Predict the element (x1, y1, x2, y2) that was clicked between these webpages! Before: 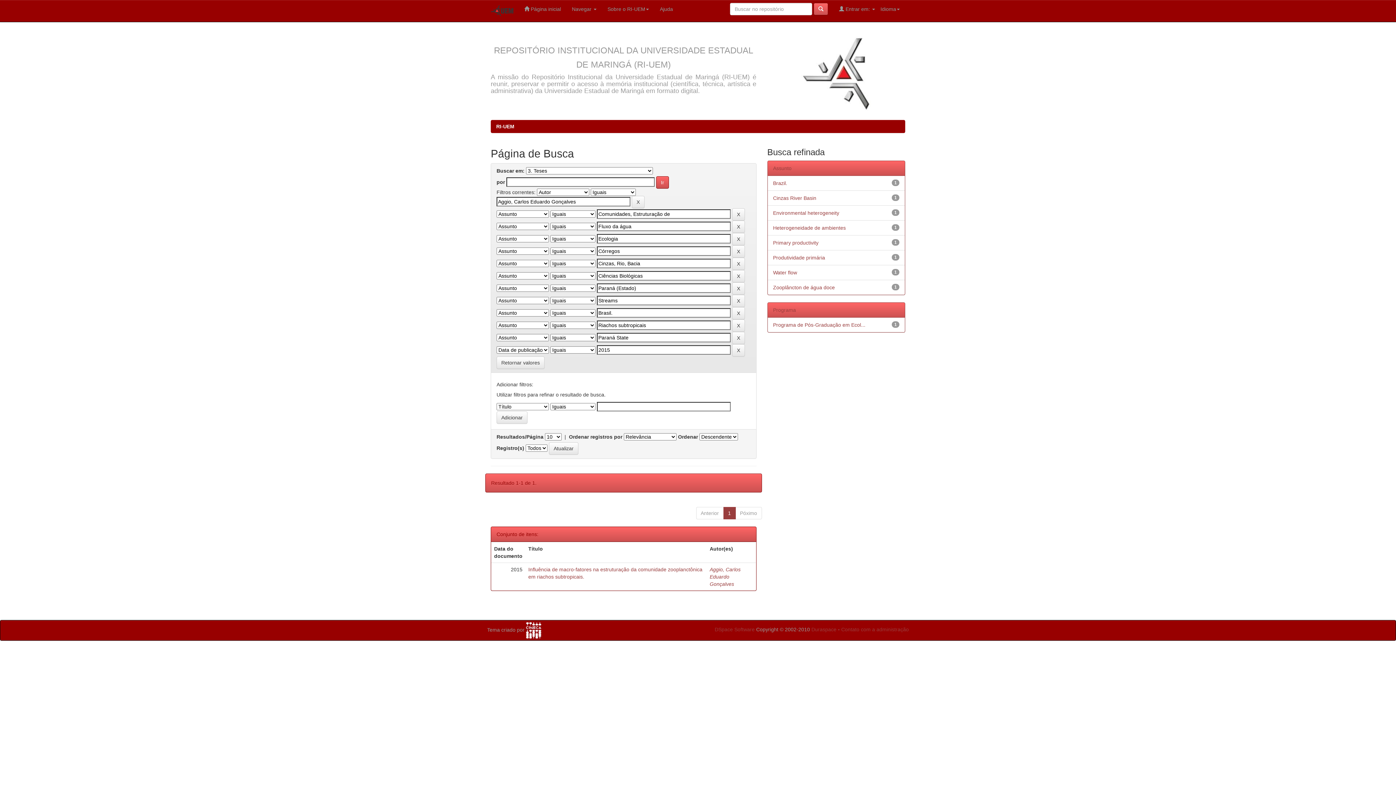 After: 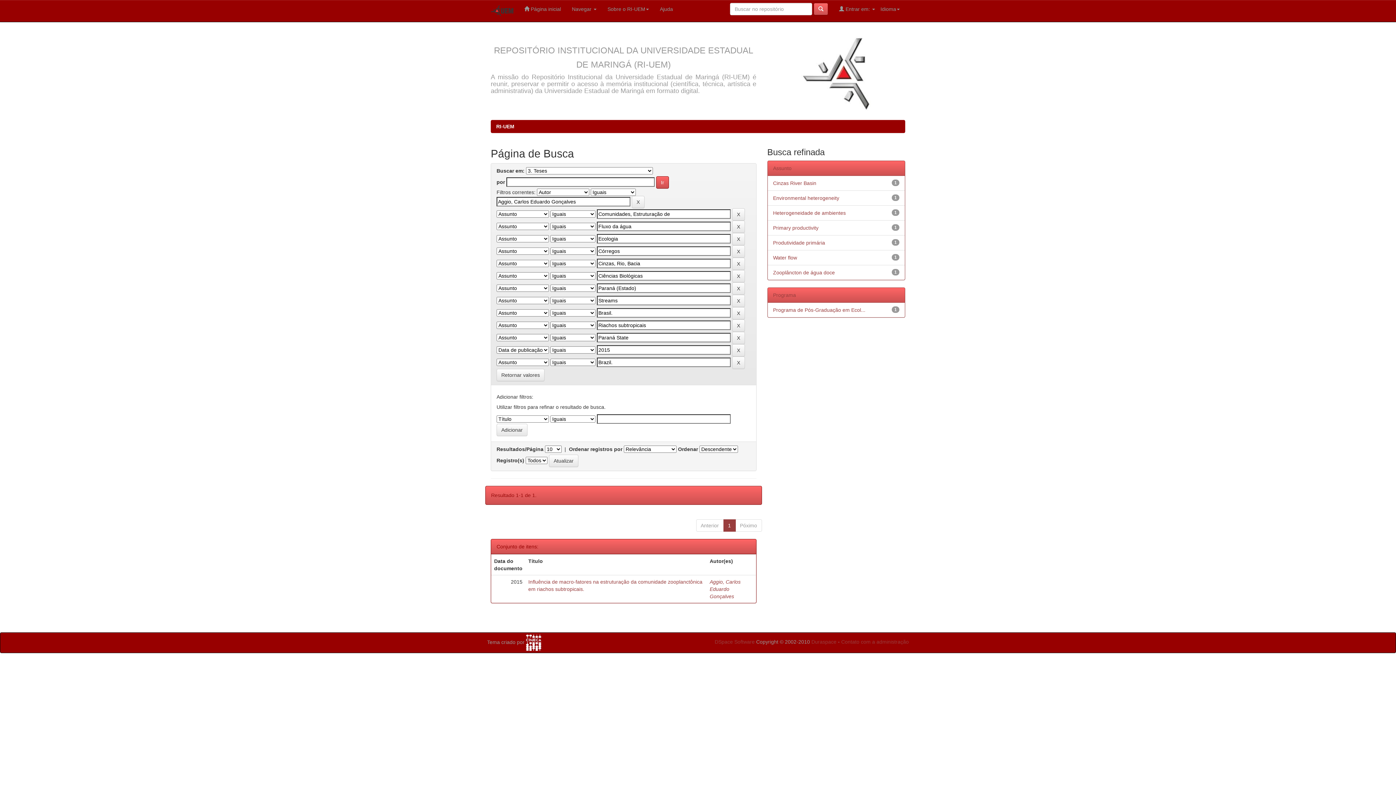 Action: bbox: (773, 180, 787, 186) label: Brazil.